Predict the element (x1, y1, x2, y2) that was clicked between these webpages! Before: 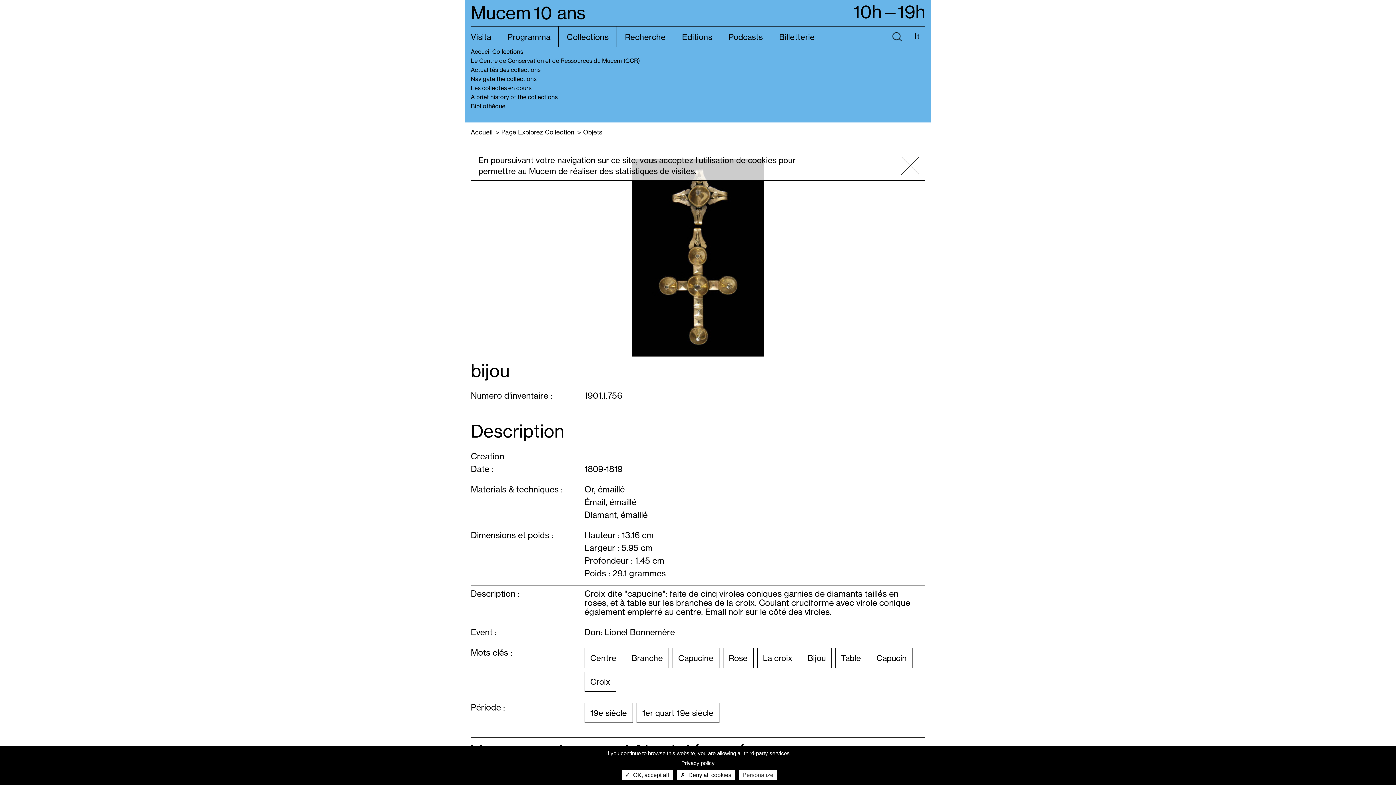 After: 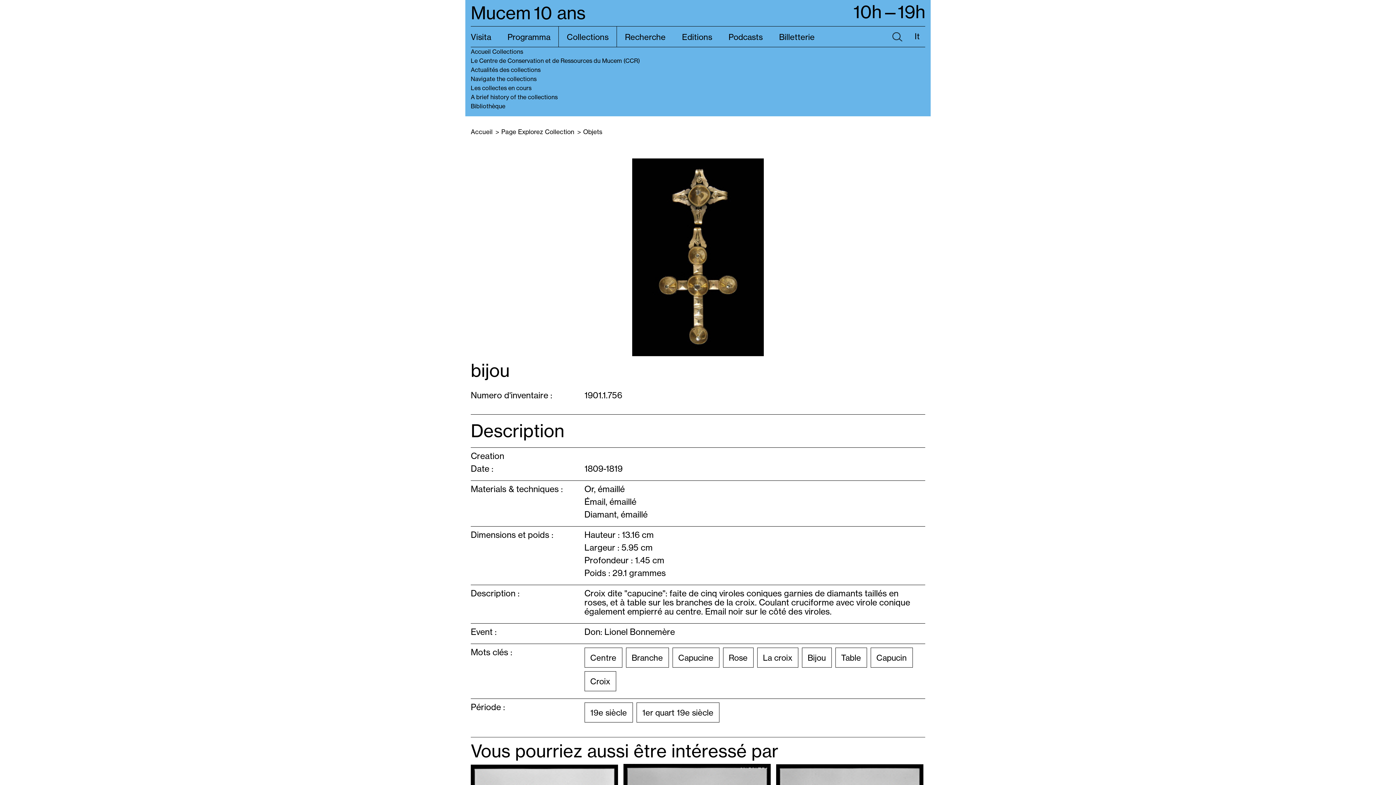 Action: bbox: (914, 29, 920, 42) label: It